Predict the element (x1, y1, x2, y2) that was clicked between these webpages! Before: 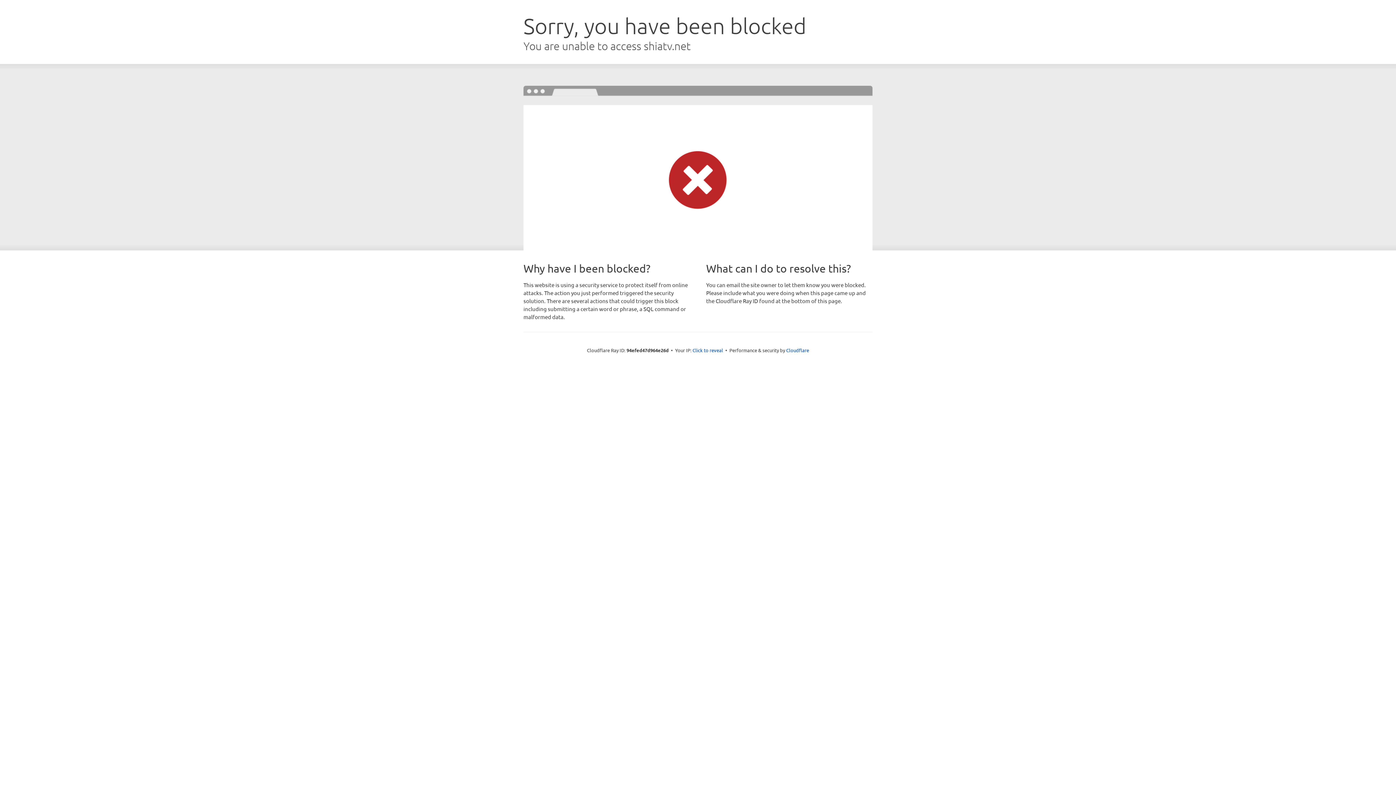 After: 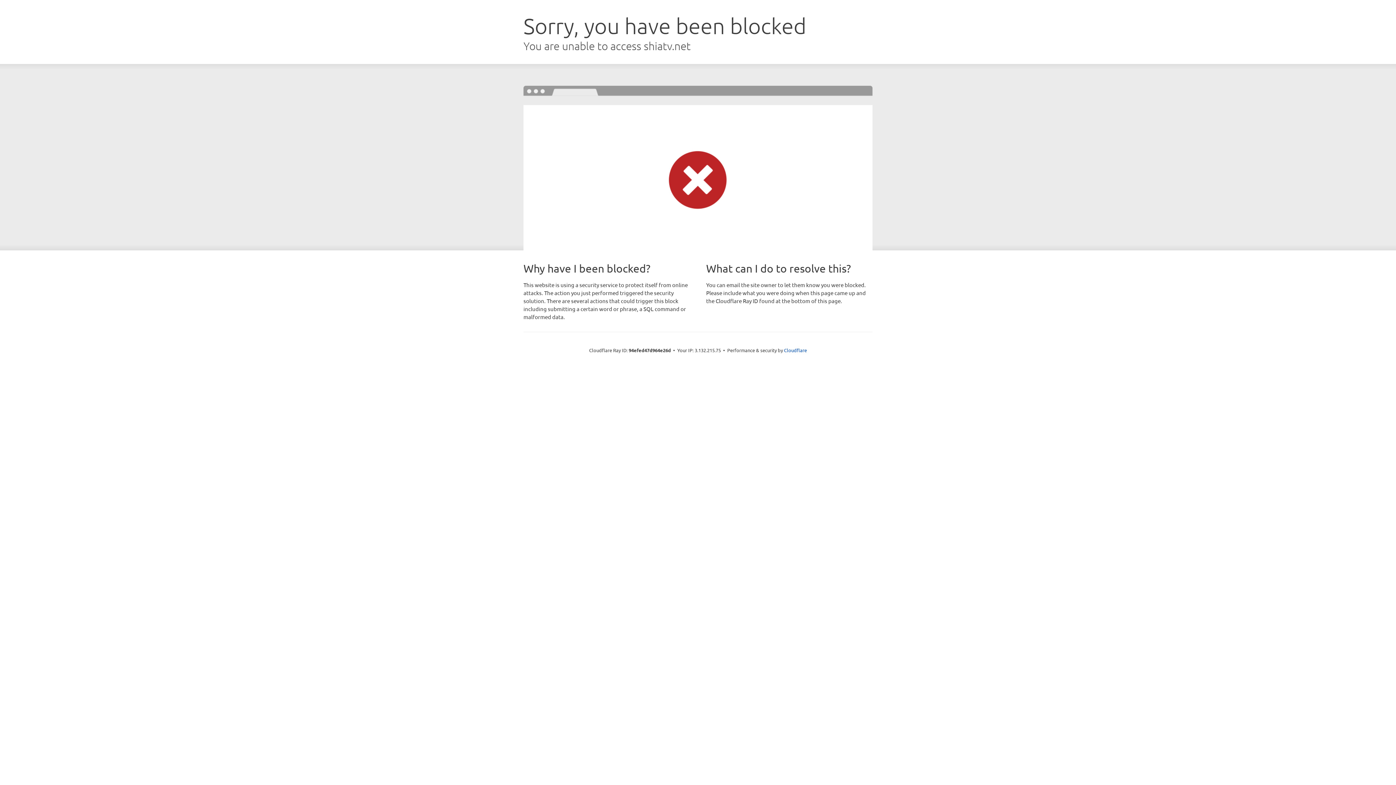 Action: bbox: (692, 346, 723, 353) label: Click to reveal